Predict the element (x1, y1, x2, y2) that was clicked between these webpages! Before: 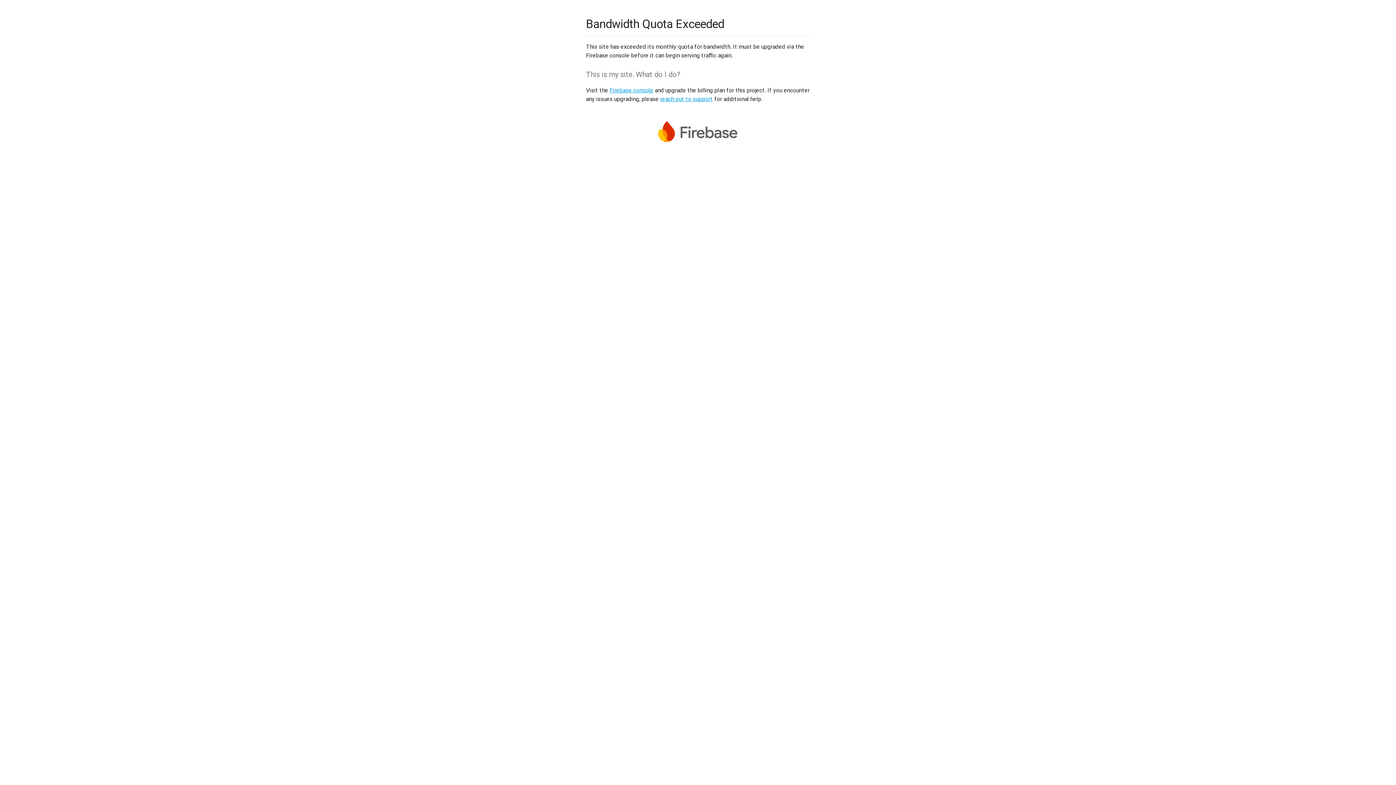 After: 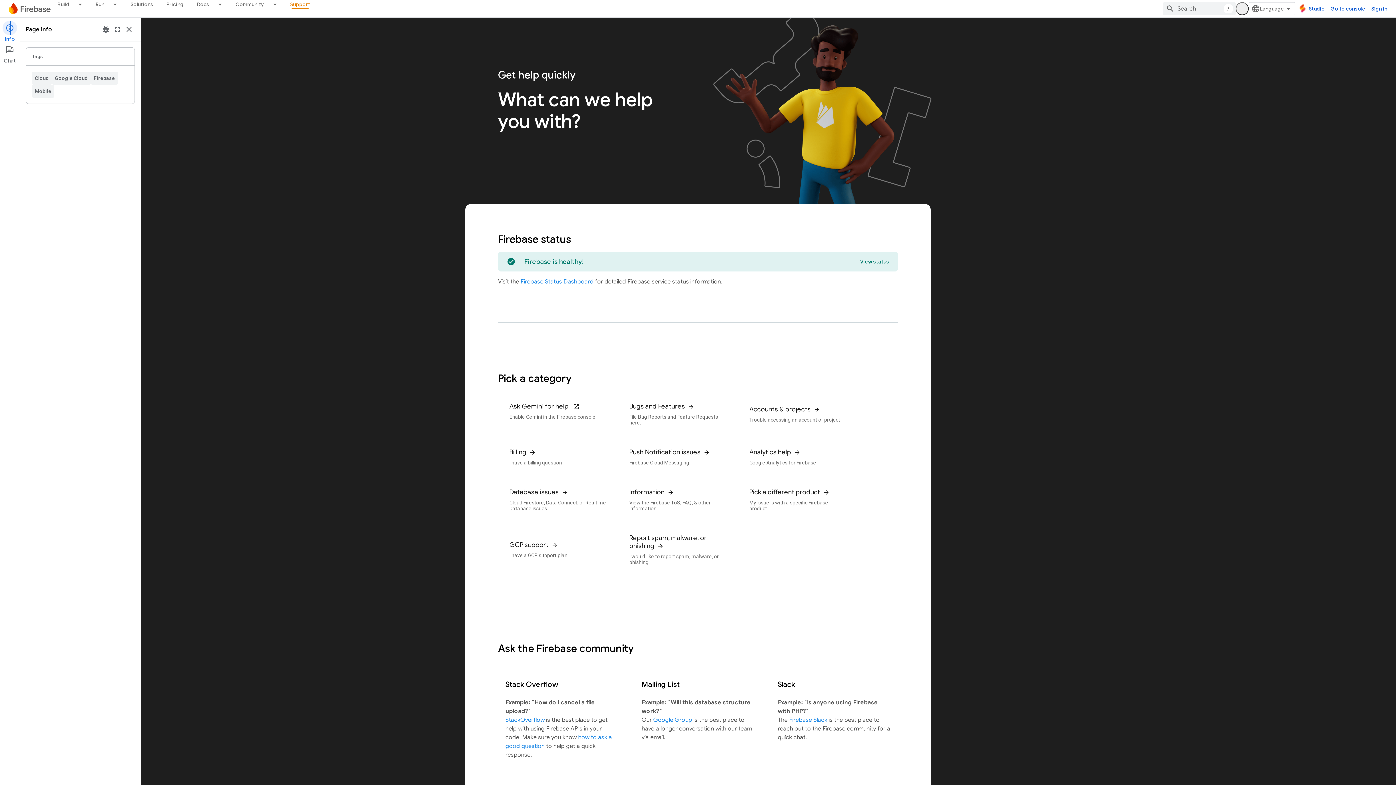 Action: label: reach out to support bbox: (660, 95, 713, 102)